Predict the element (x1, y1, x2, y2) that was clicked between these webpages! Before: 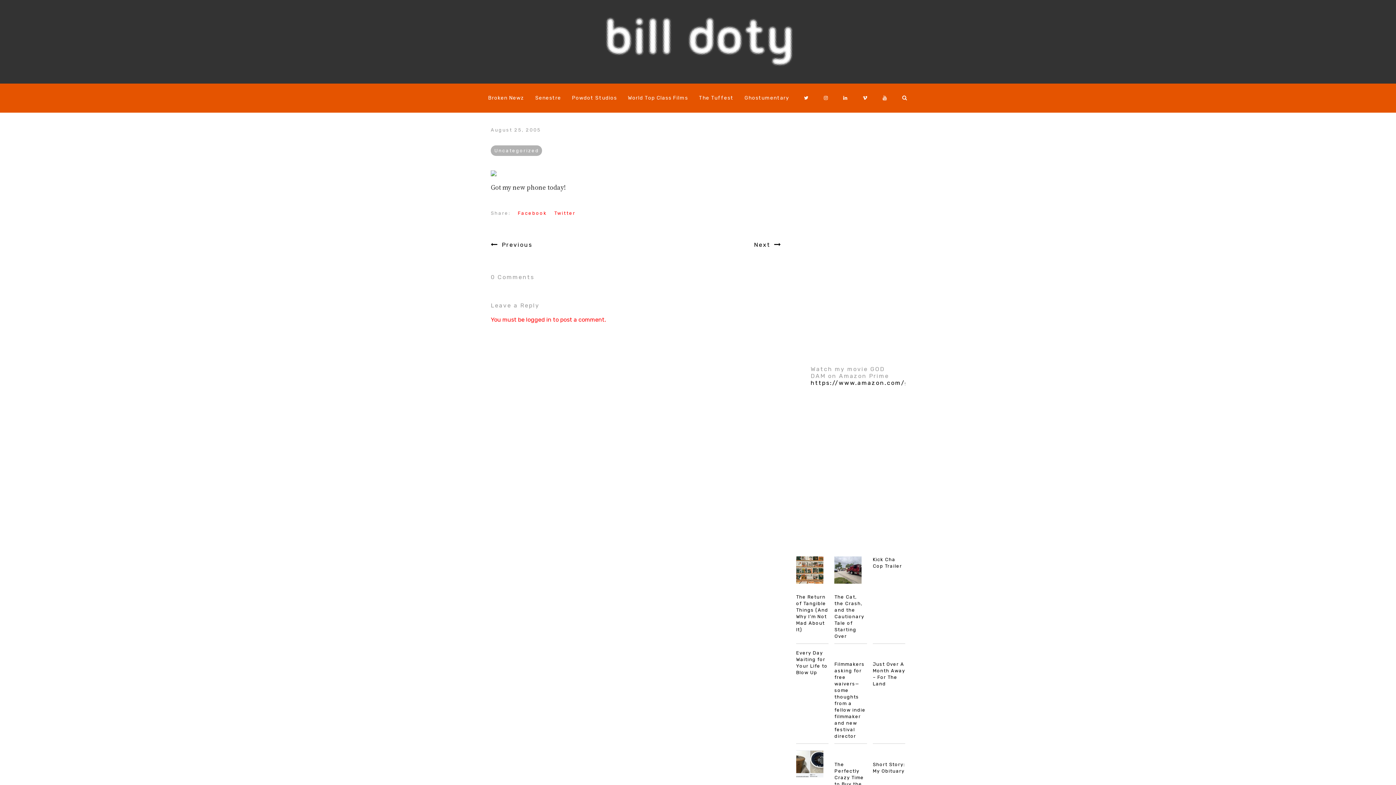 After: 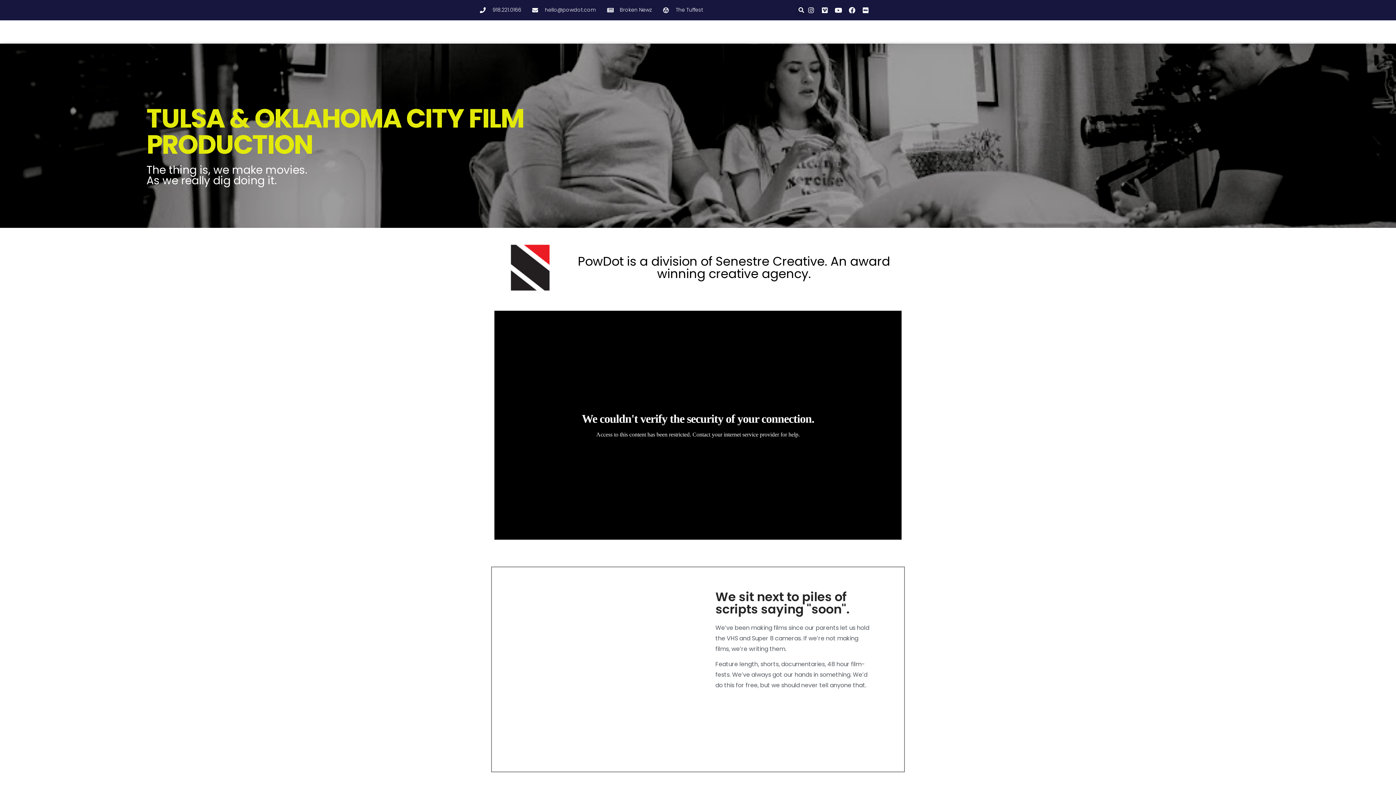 Action: label: Powdot Studios bbox: (572, 58, 617, 137)